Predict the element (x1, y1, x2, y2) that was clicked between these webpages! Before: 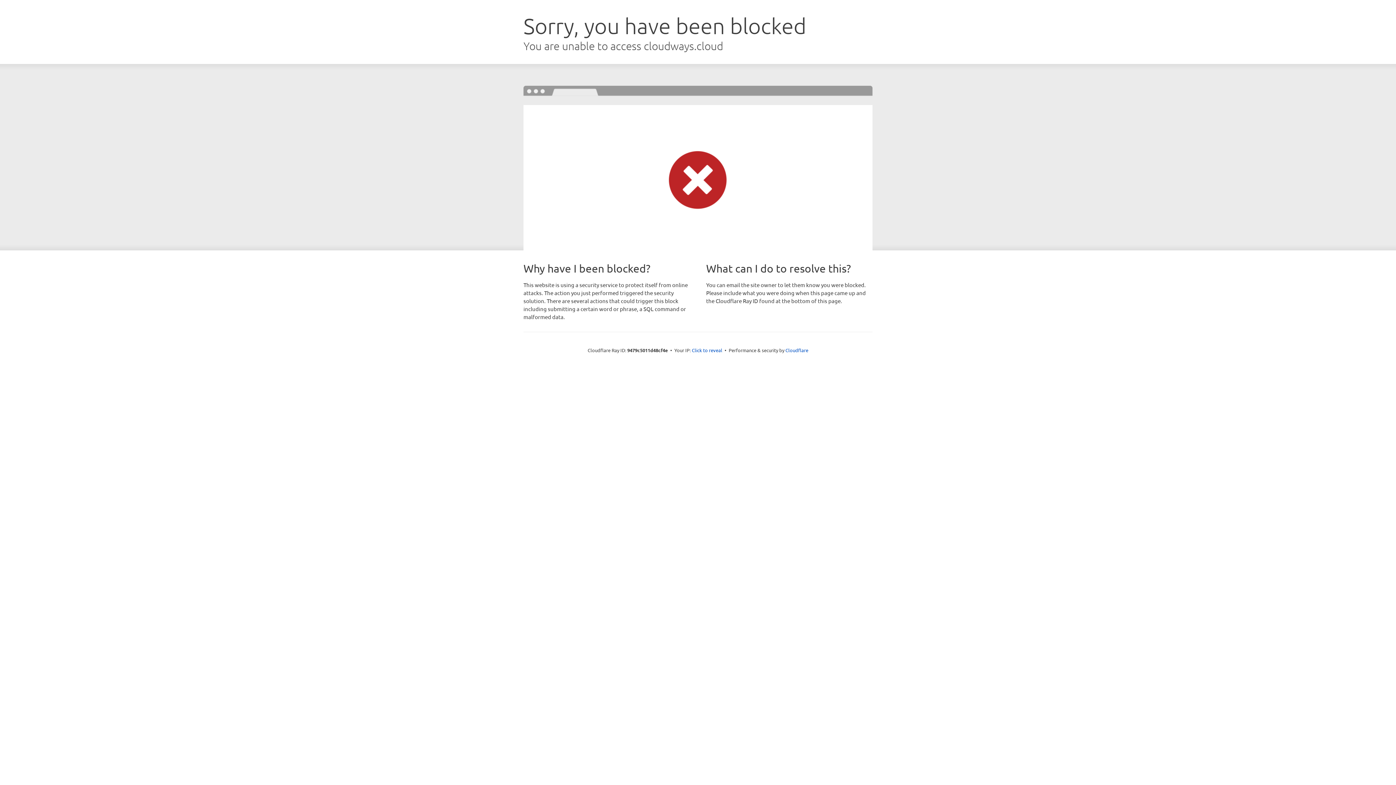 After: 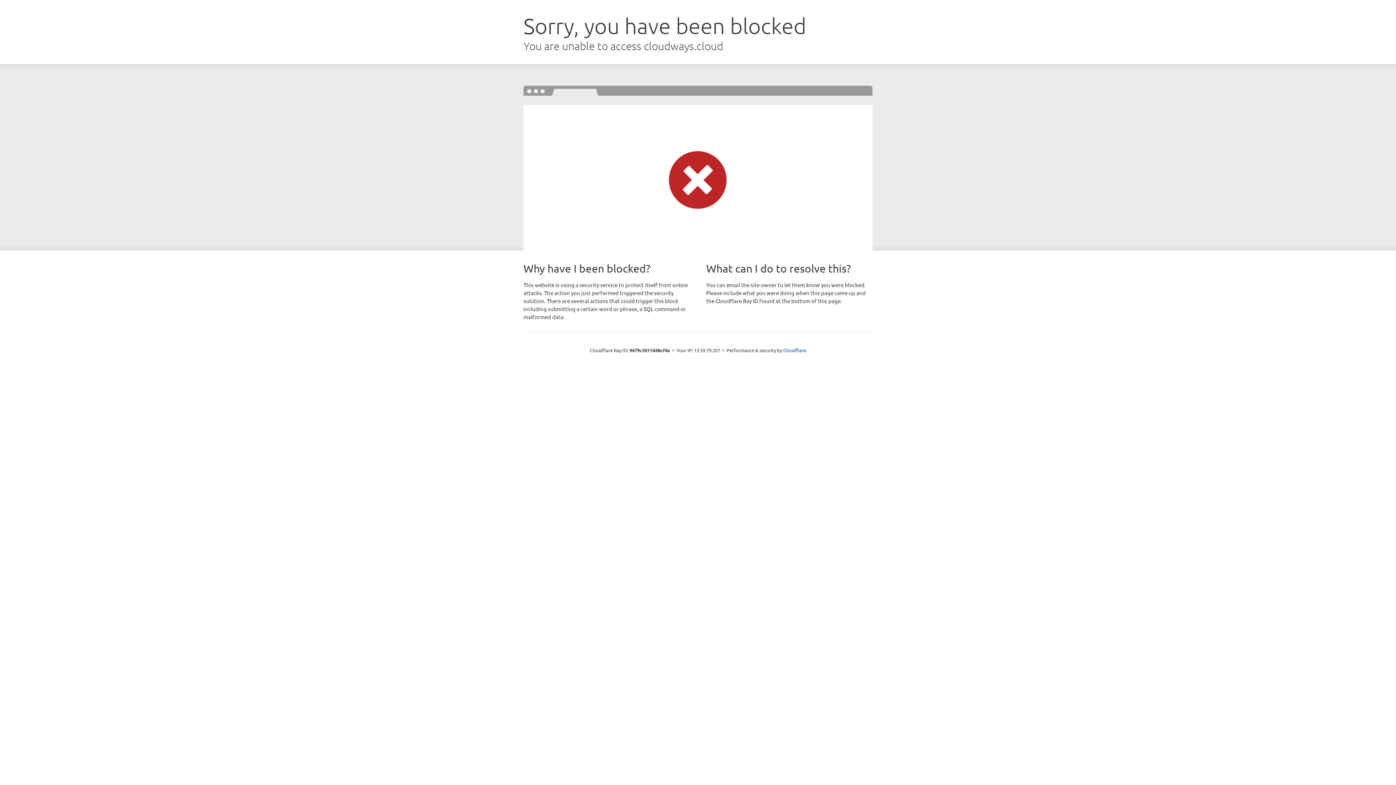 Action: bbox: (692, 346, 722, 353) label: Click to reveal